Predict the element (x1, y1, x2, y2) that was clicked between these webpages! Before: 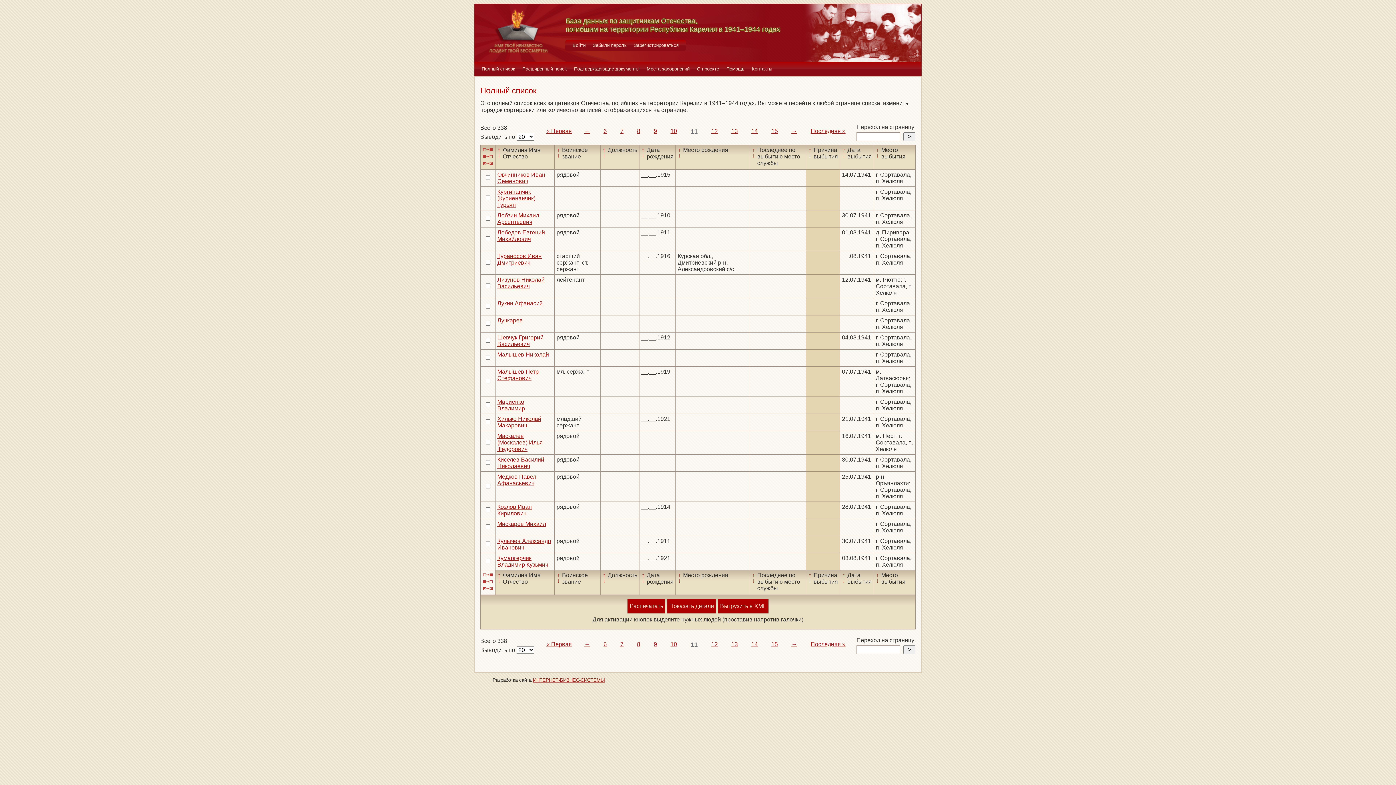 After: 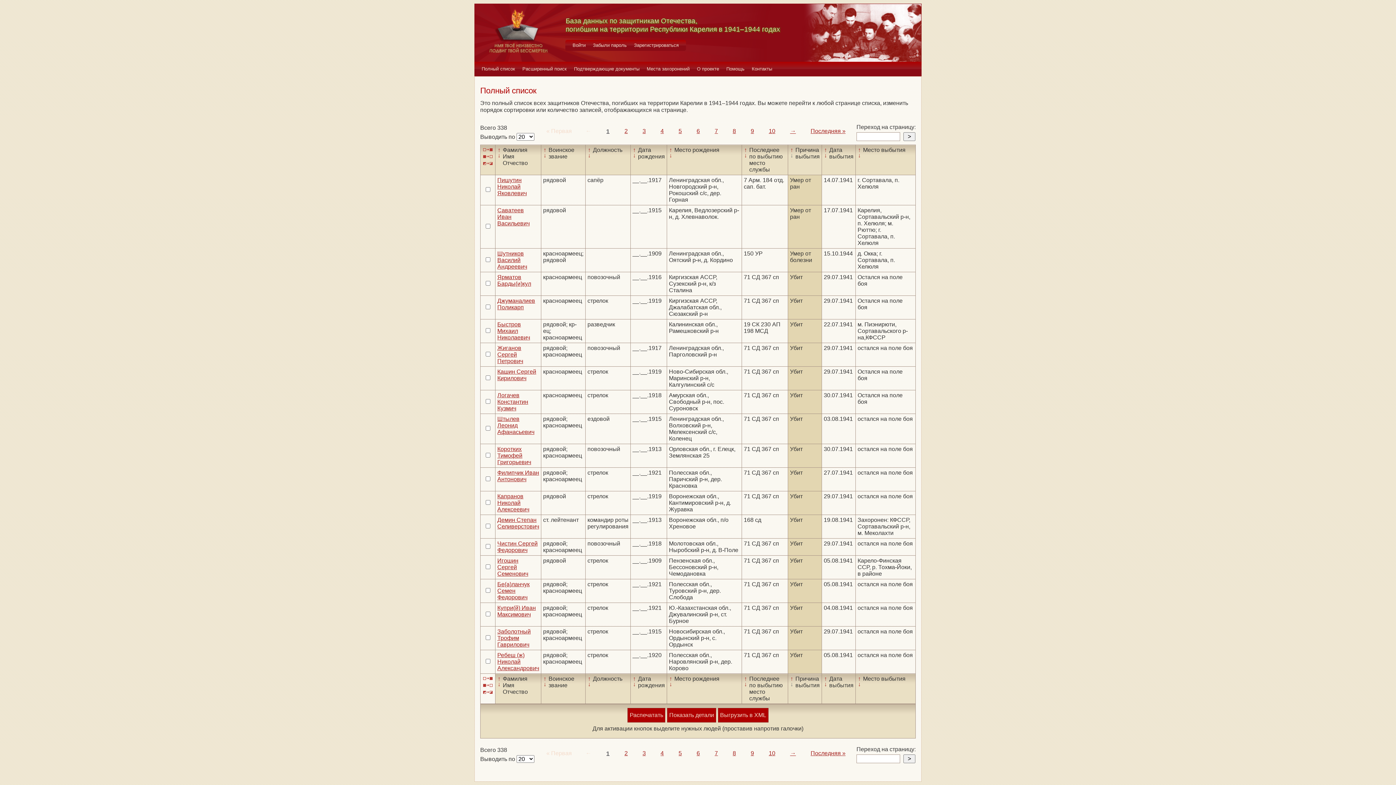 Action: bbox: (546, 127, 572, 134) label: « Первая